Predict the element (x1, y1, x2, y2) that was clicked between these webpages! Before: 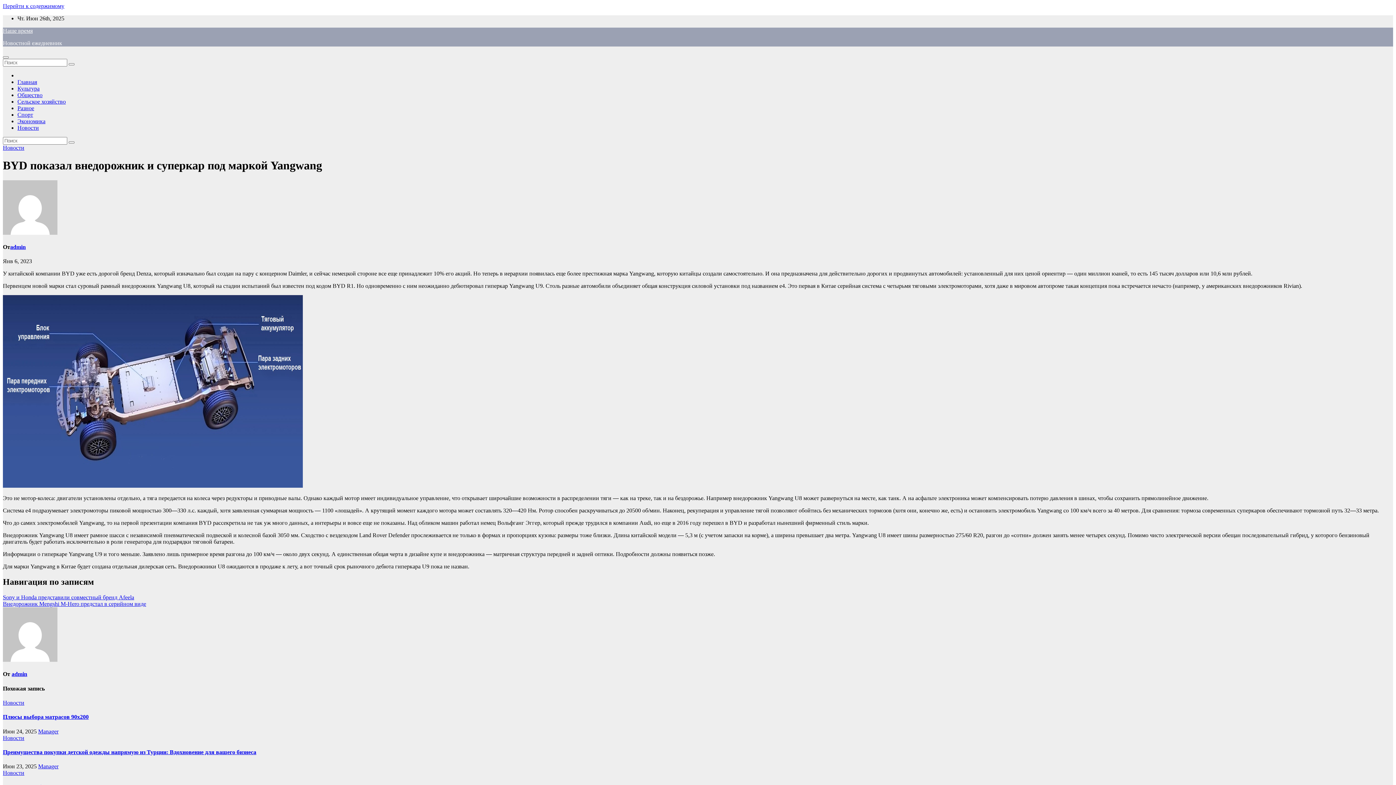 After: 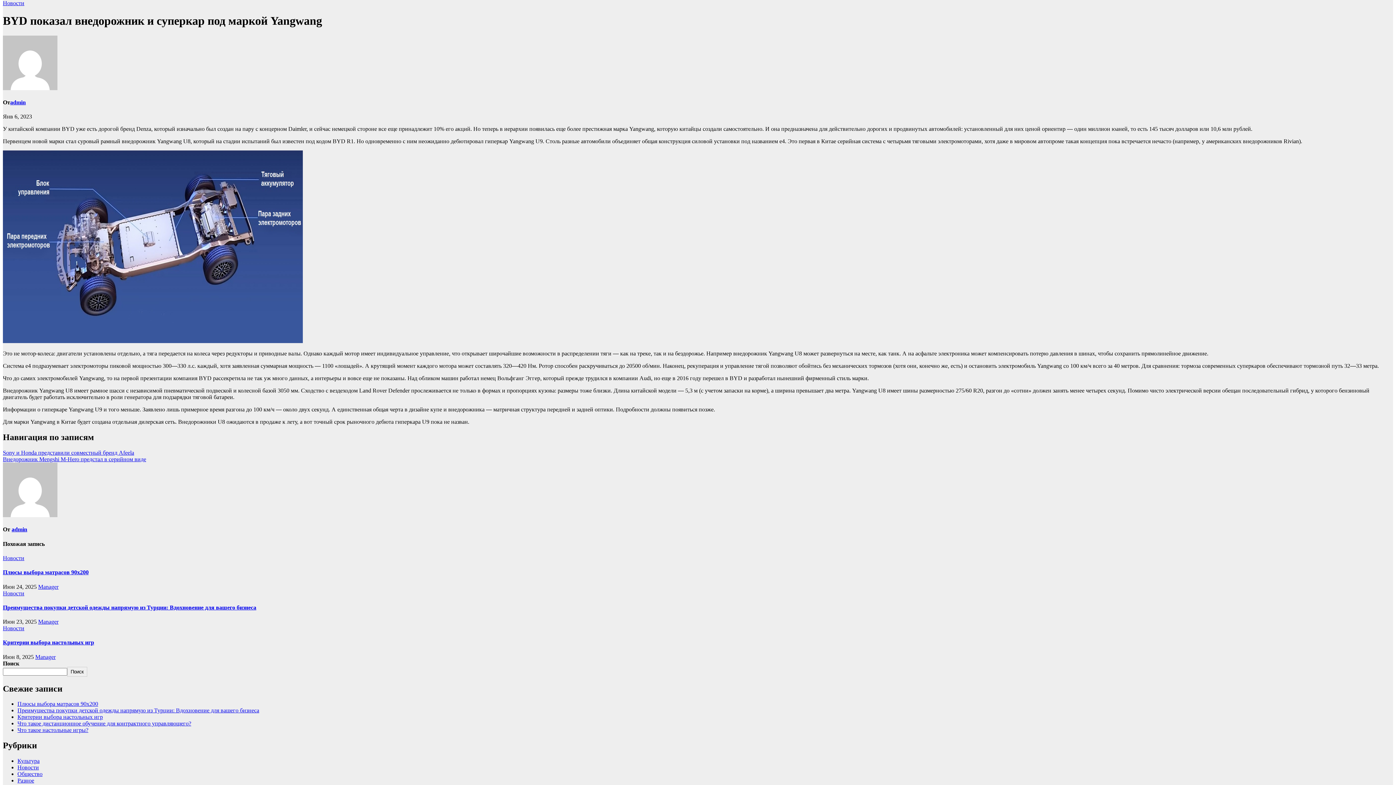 Action: label: Перейти к содержимому bbox: (2, 2, 64, 9)